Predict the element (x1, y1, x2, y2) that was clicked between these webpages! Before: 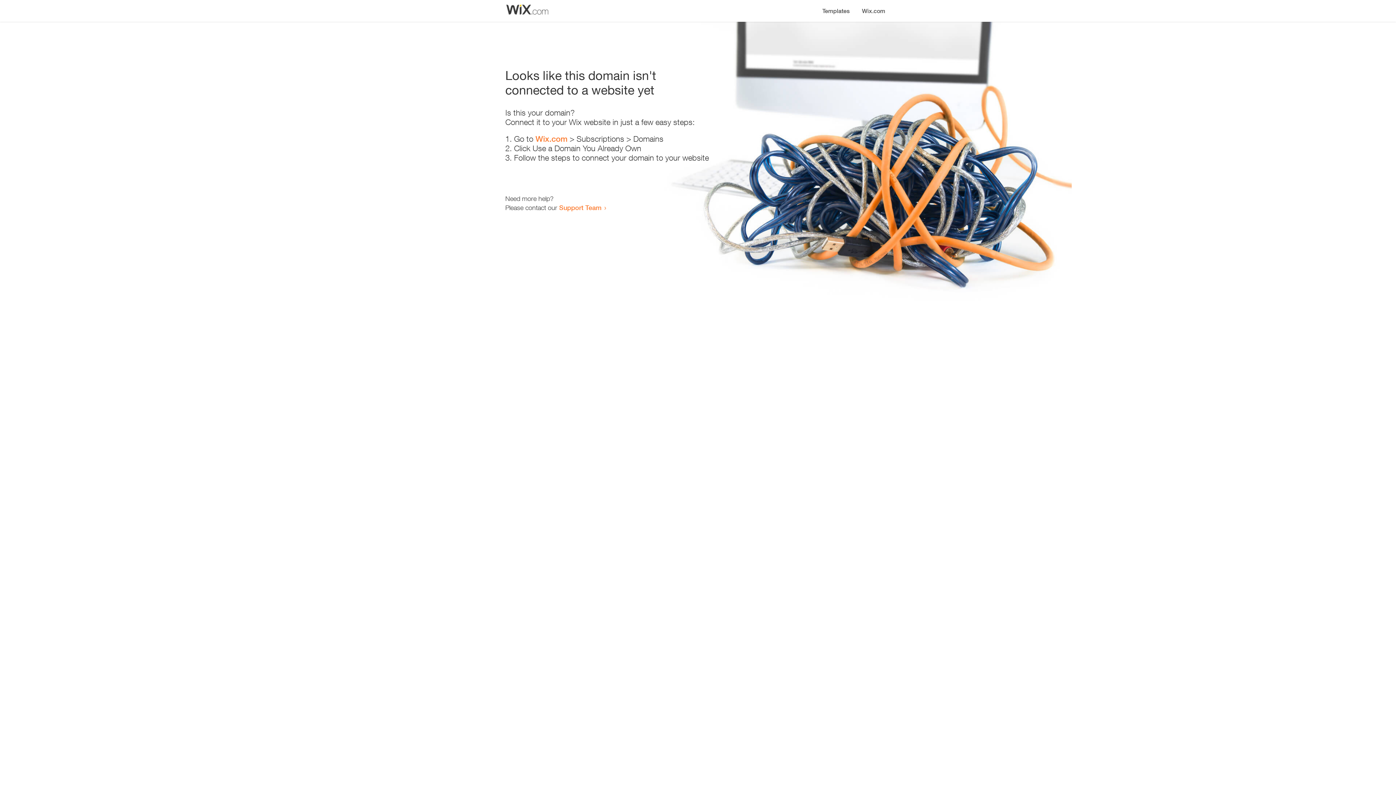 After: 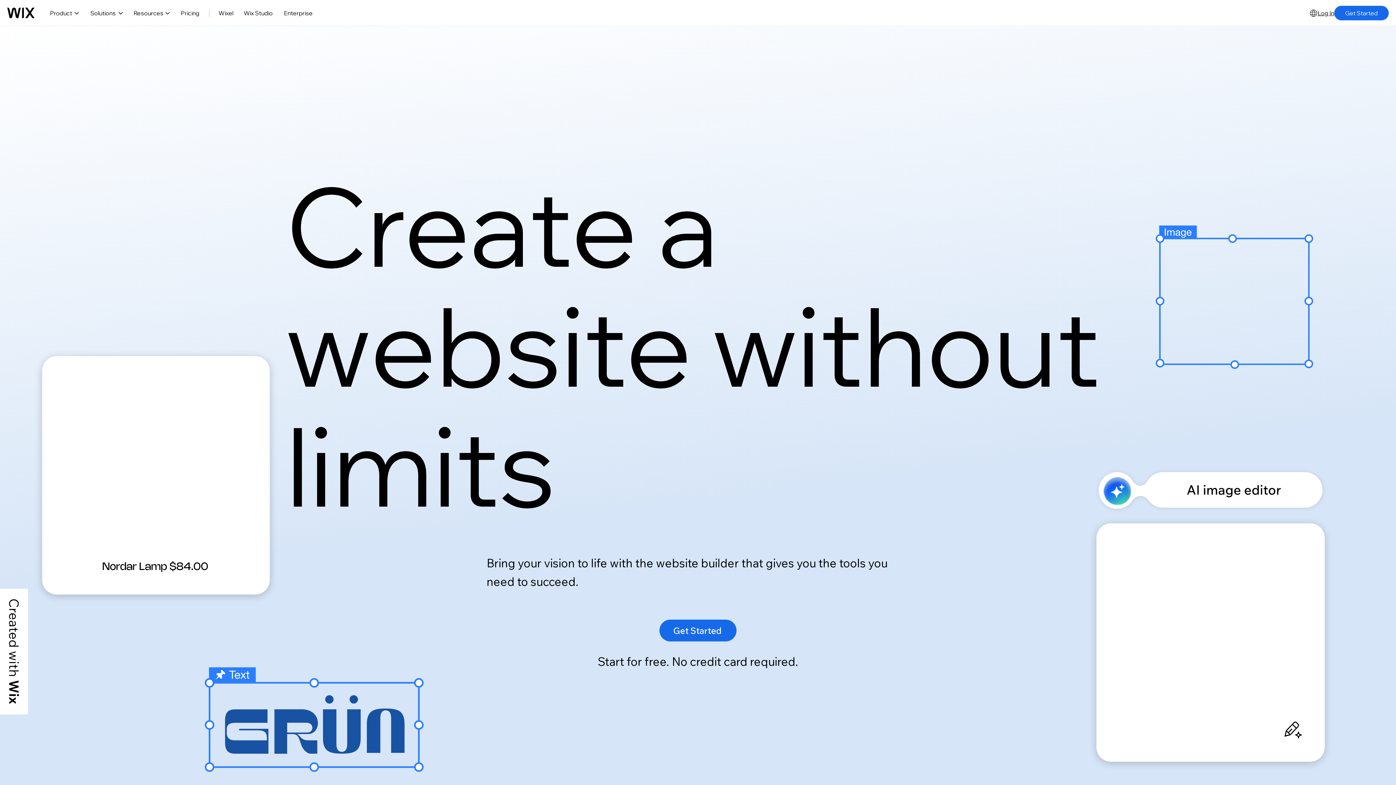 Action: label: Wix.com bbox: (535, 134, 567, 143)